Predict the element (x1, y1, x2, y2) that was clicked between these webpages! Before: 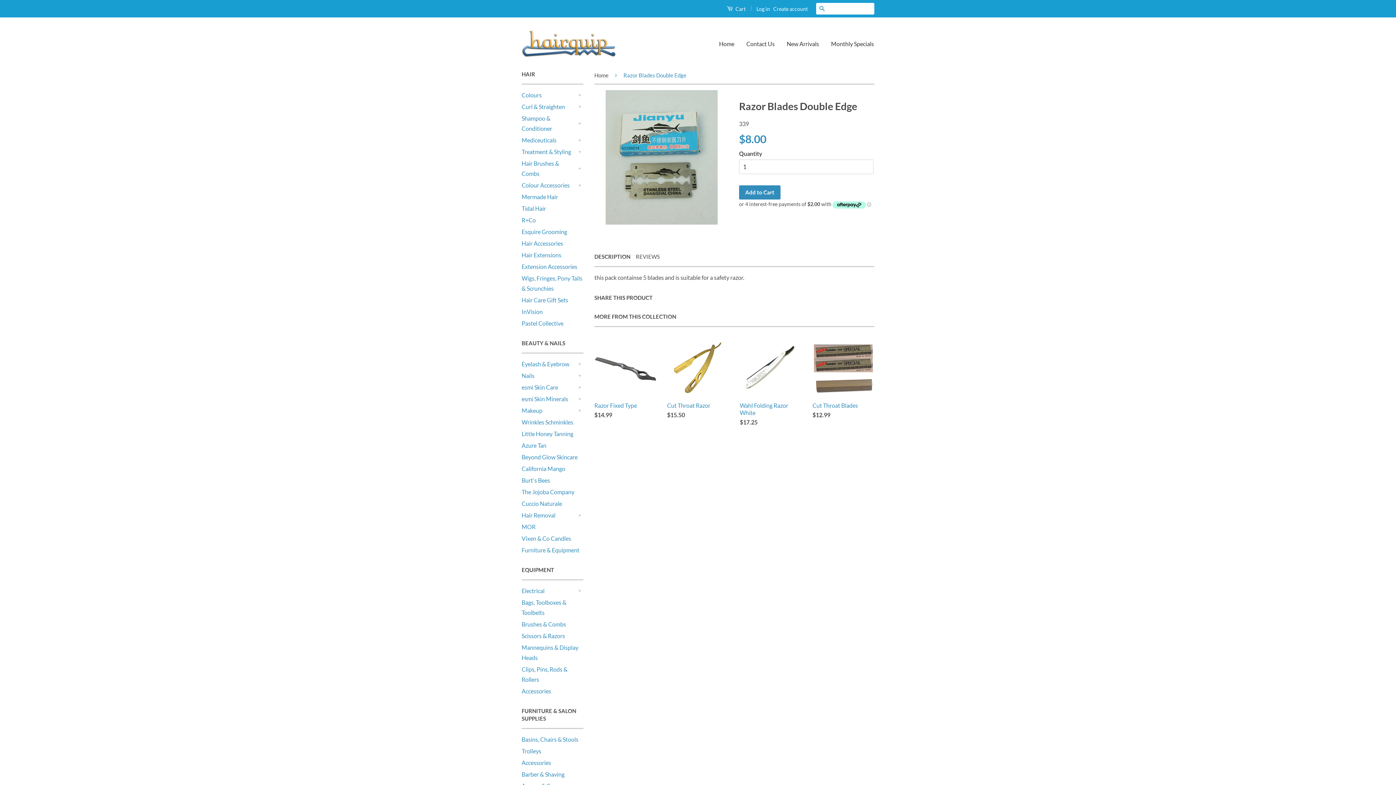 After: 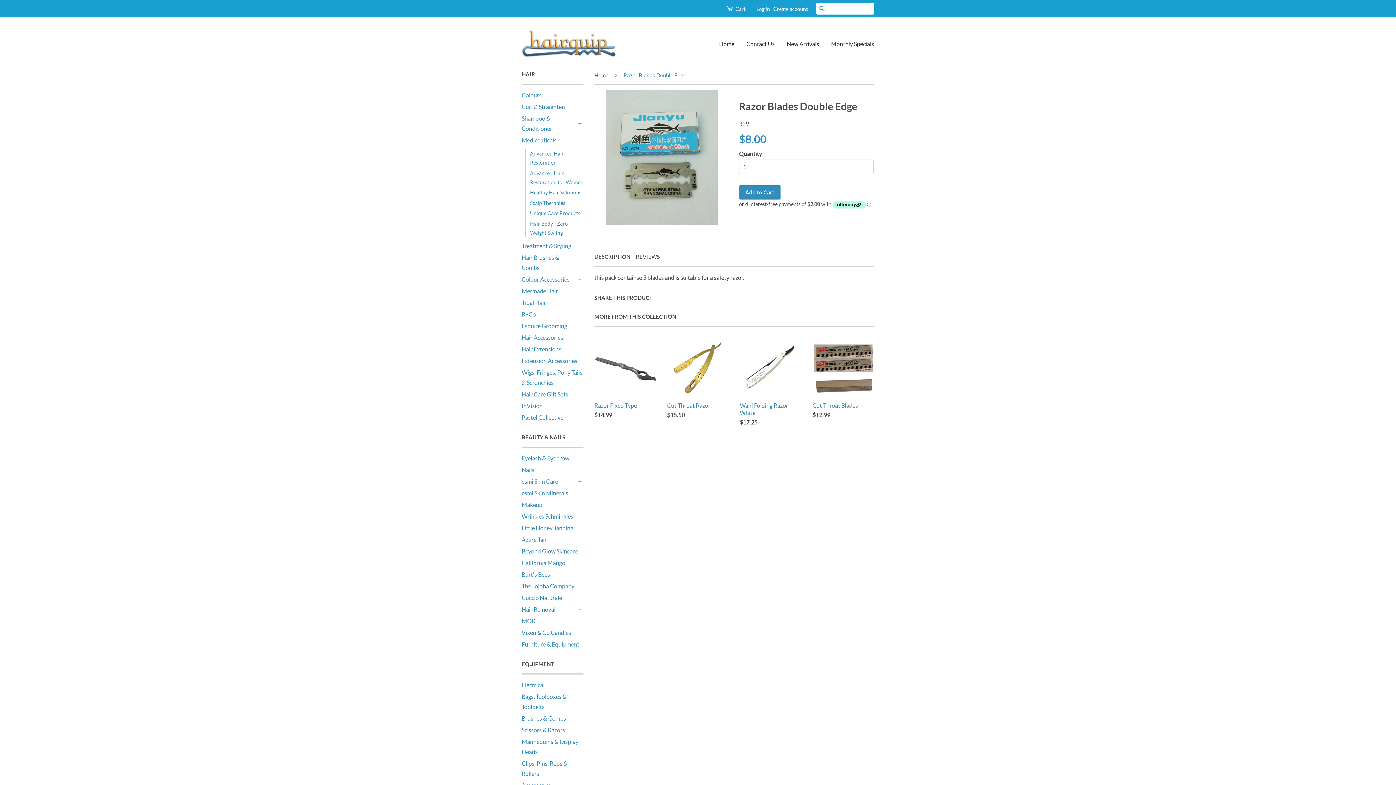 Action: bbox: (576, 136, 583, 144) label: +